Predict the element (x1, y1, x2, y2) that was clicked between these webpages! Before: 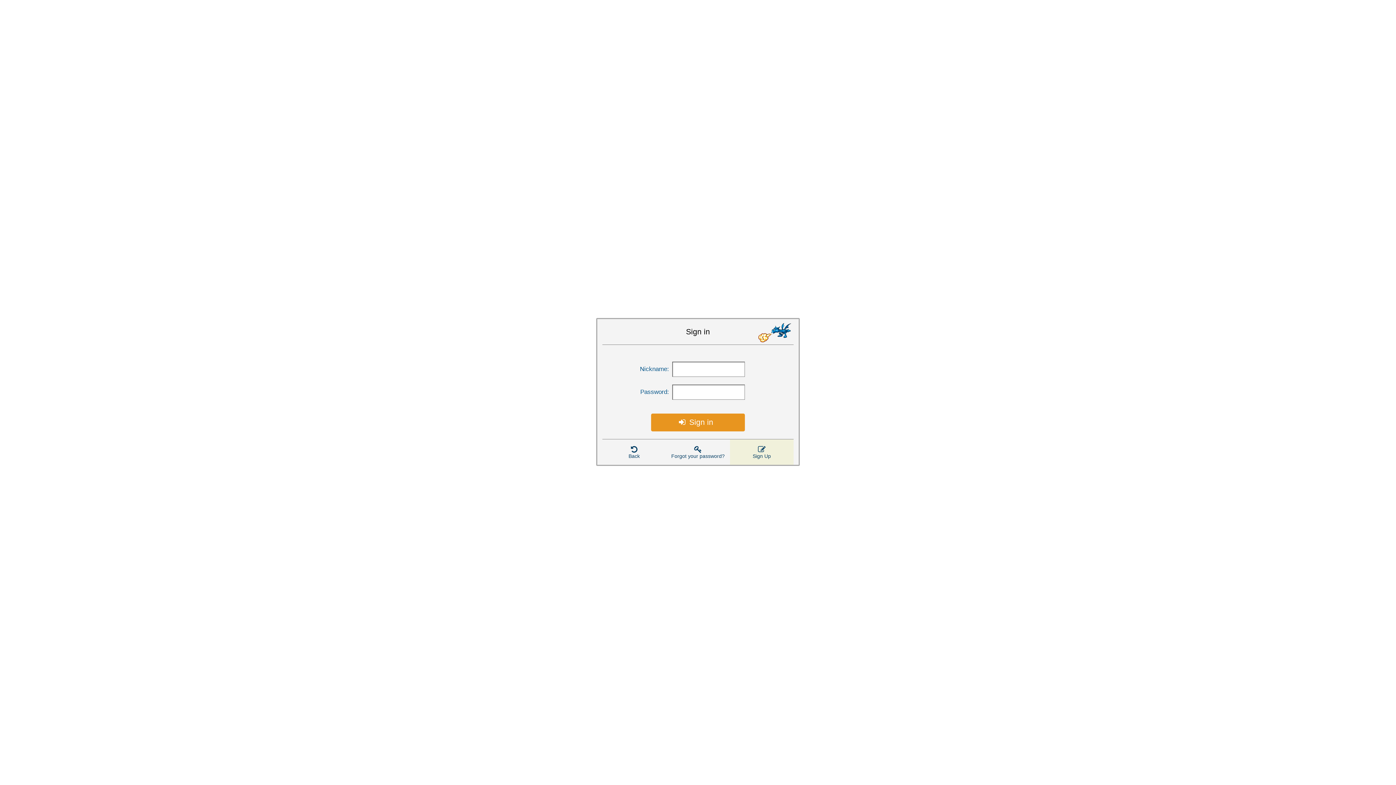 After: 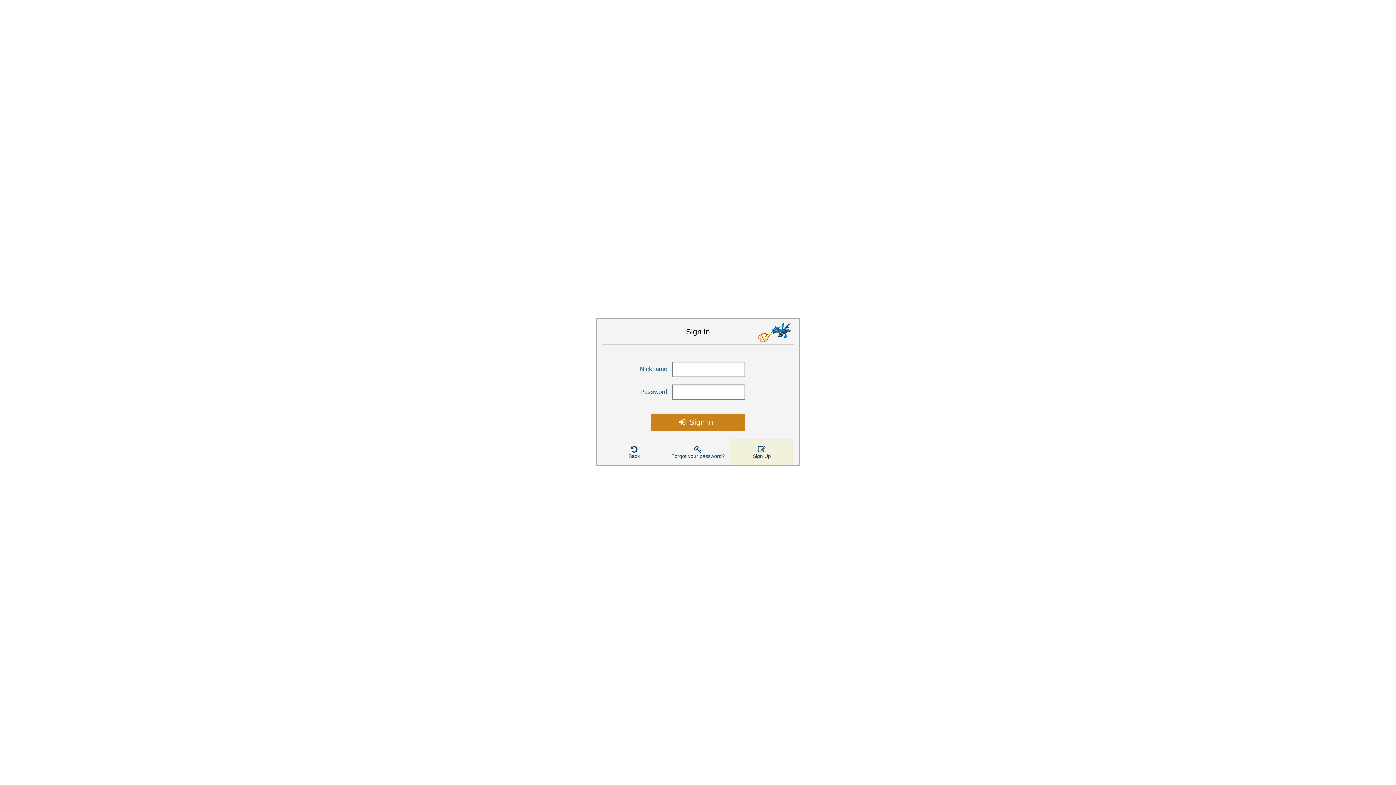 Action: bbox: (651, 413, 745, 431) label: Sign in